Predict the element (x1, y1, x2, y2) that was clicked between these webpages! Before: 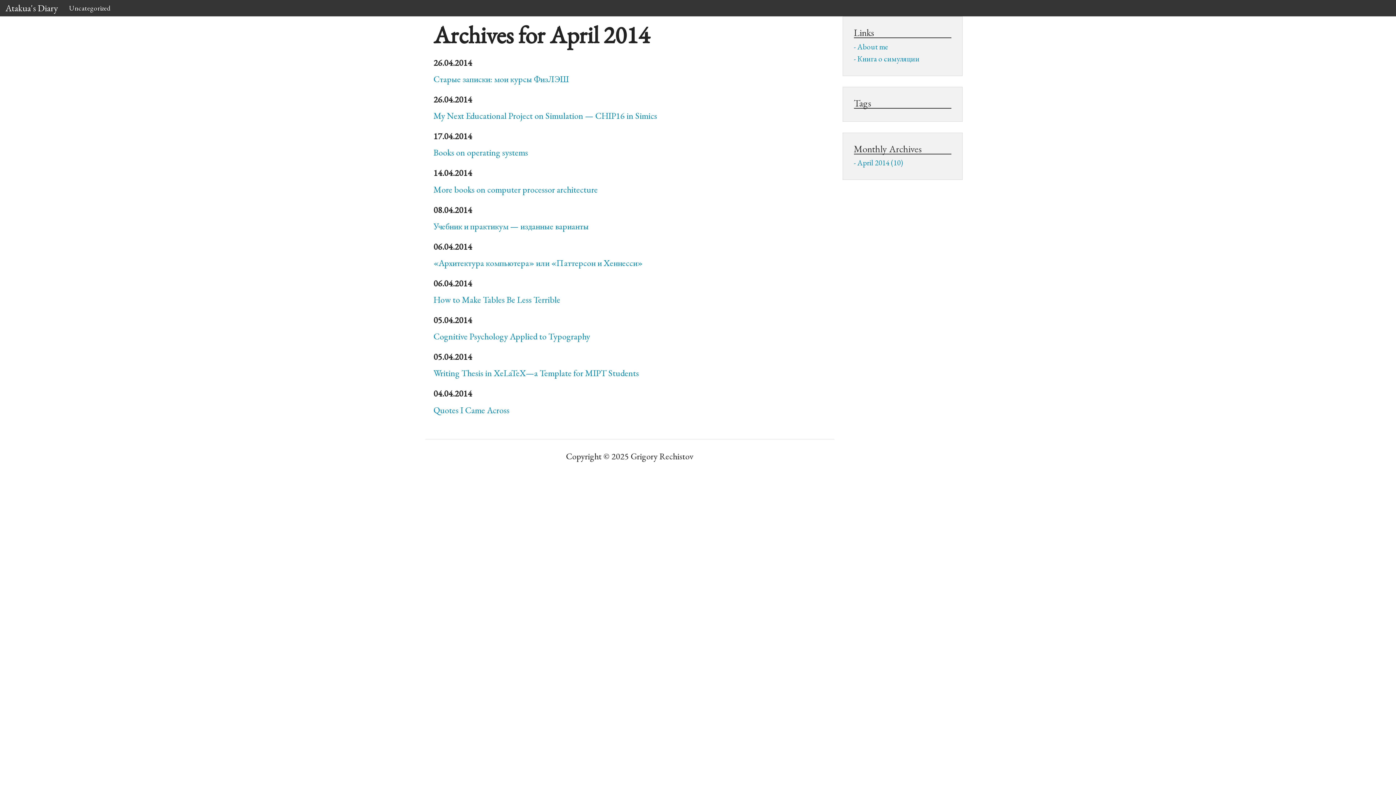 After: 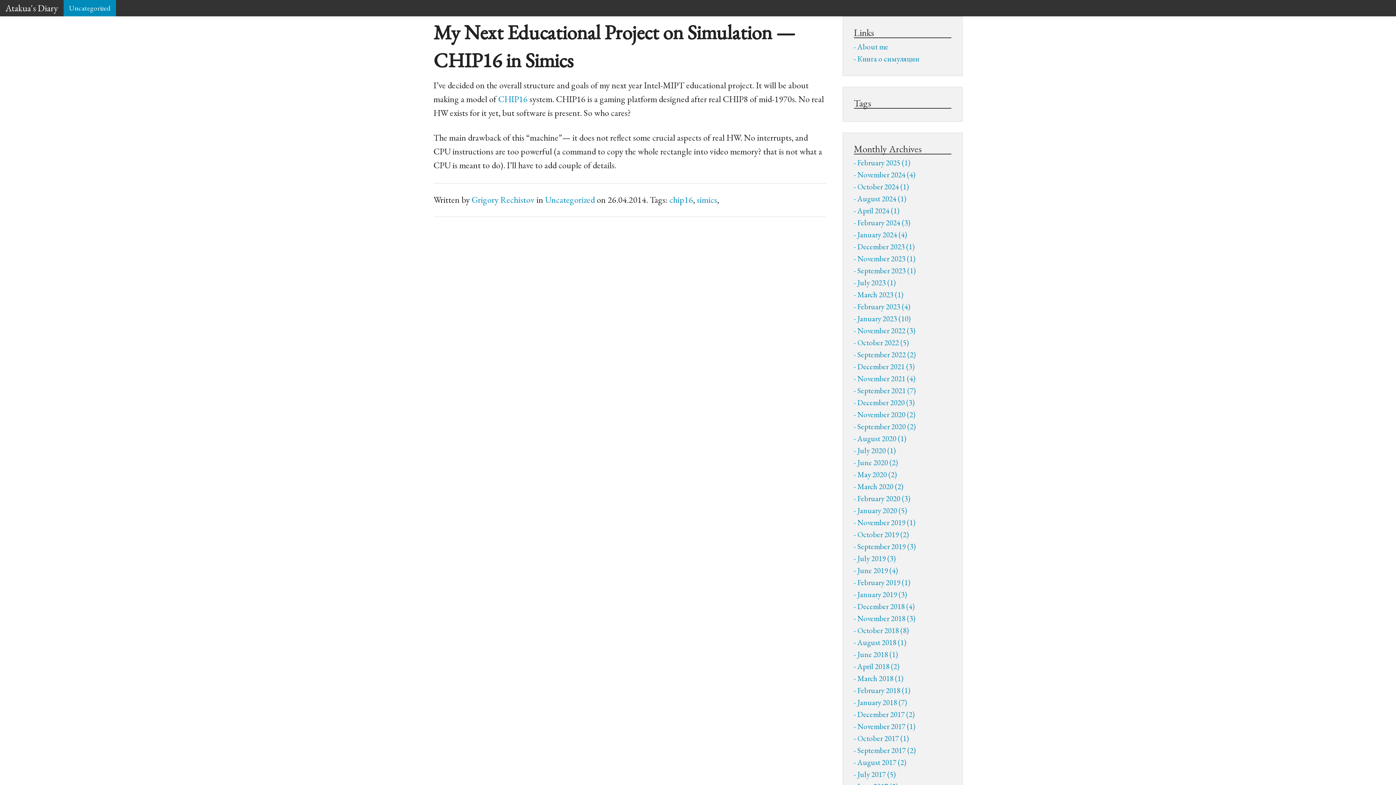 Action: label: My Next Educational Project on Simulation — CHIP16 in Simics bbox: (433, 110, 657, 121)